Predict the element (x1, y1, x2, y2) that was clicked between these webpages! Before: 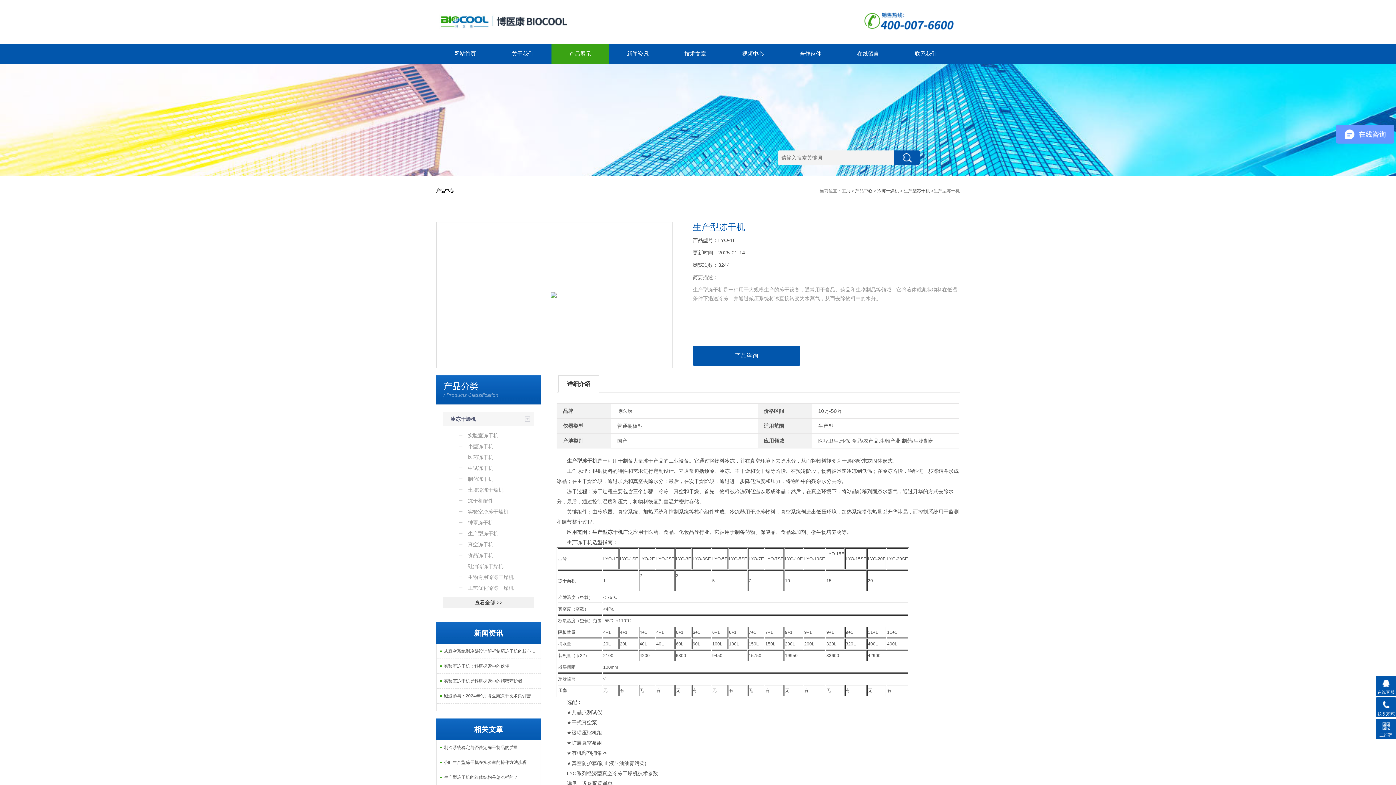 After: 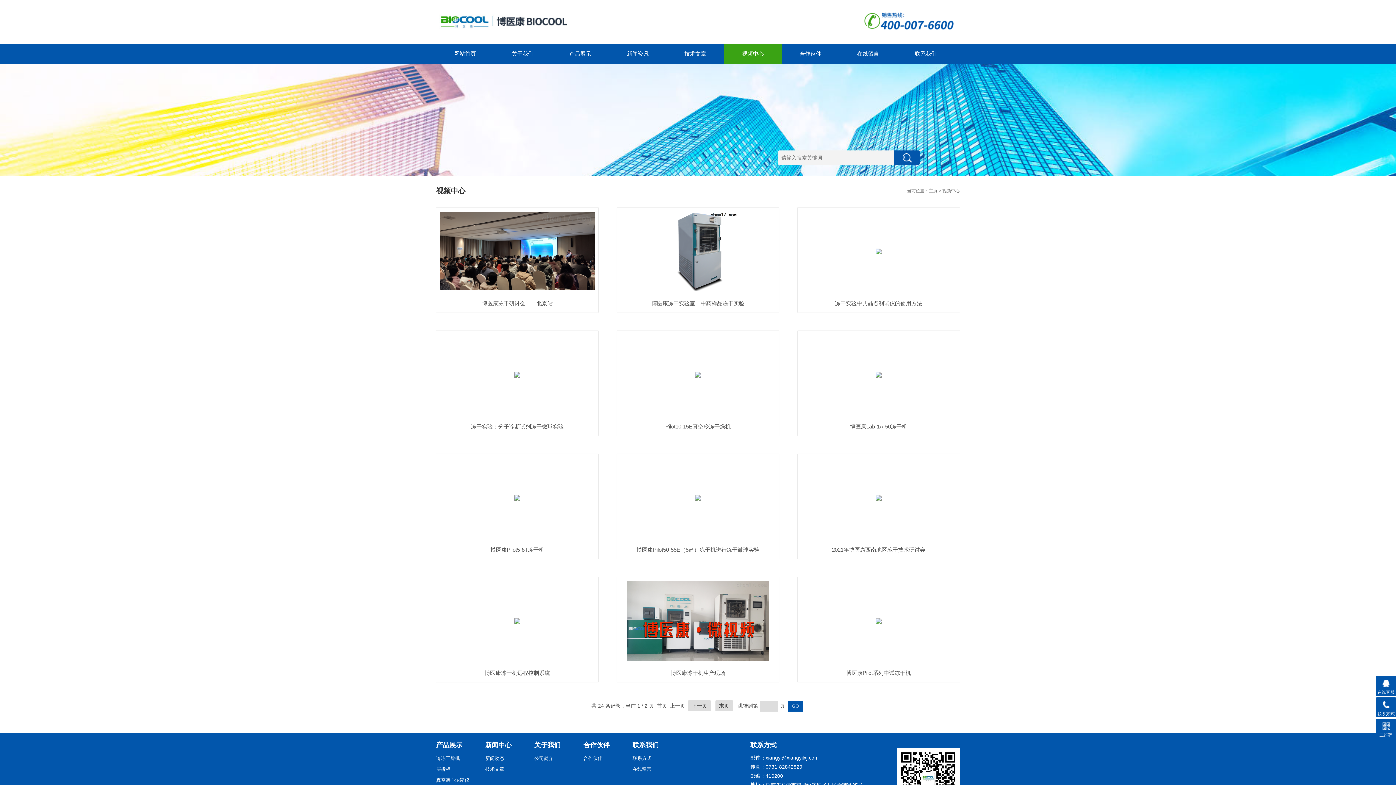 Action: label: 视频中心 bbox: (724, 43, 781, 63)